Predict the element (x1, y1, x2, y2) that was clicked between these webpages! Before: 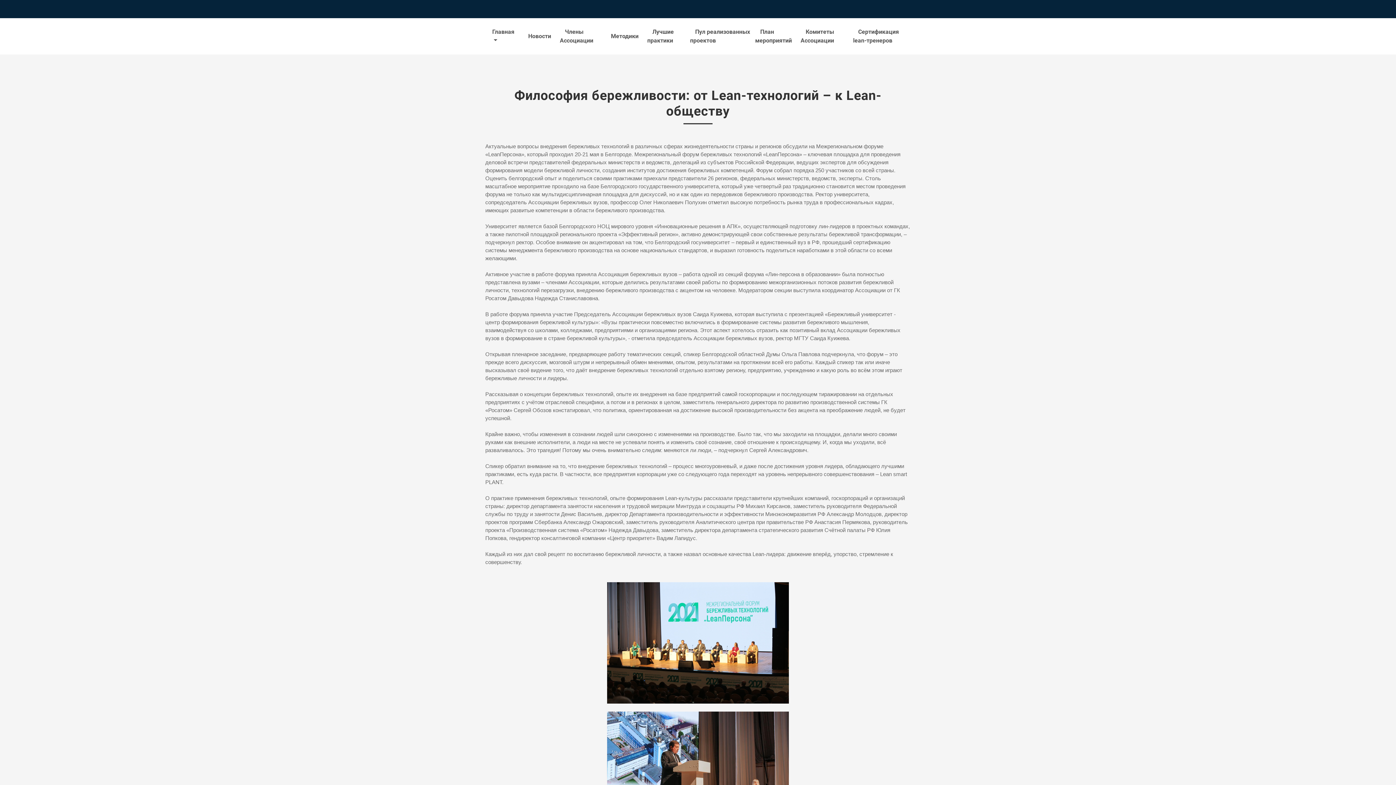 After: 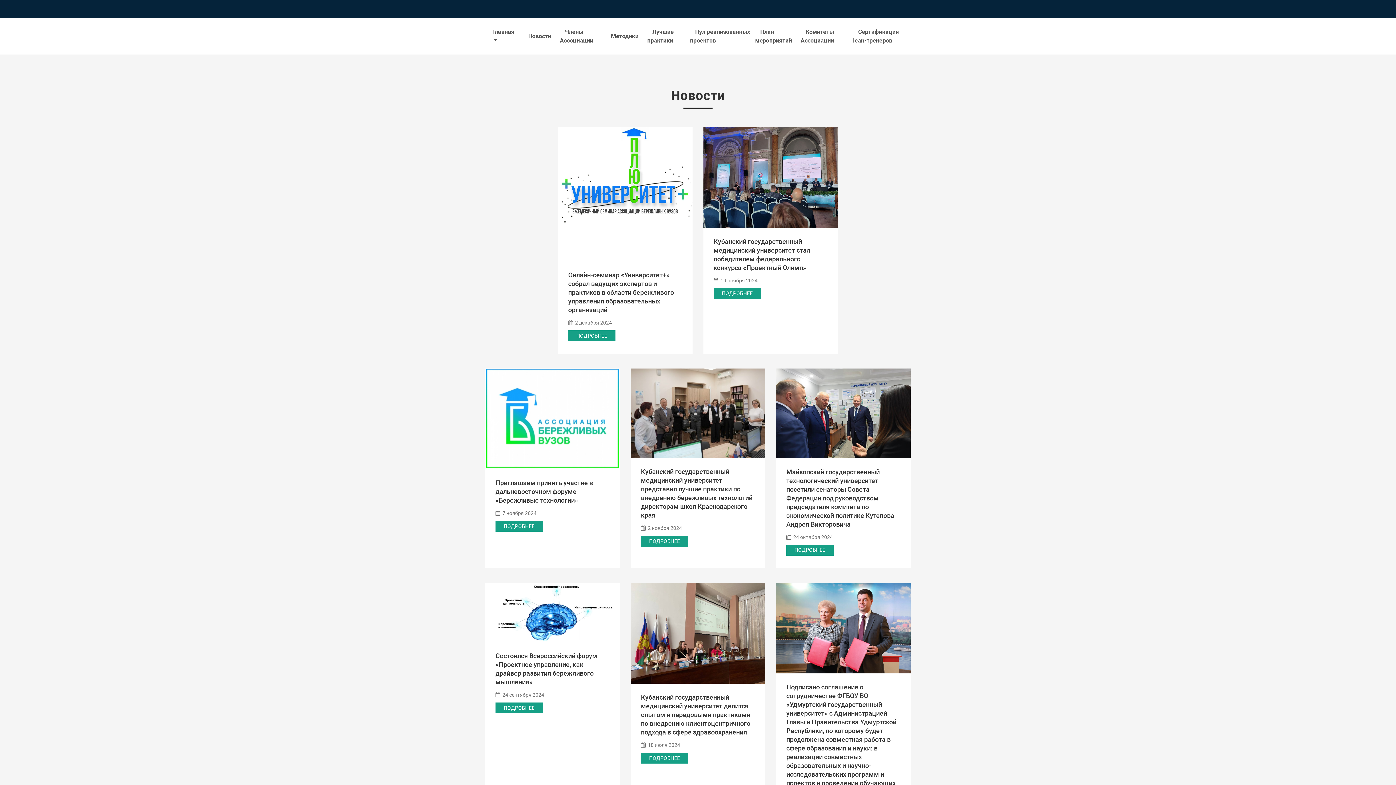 Action: bbox: (523, 32, 556, 39) label: Новости